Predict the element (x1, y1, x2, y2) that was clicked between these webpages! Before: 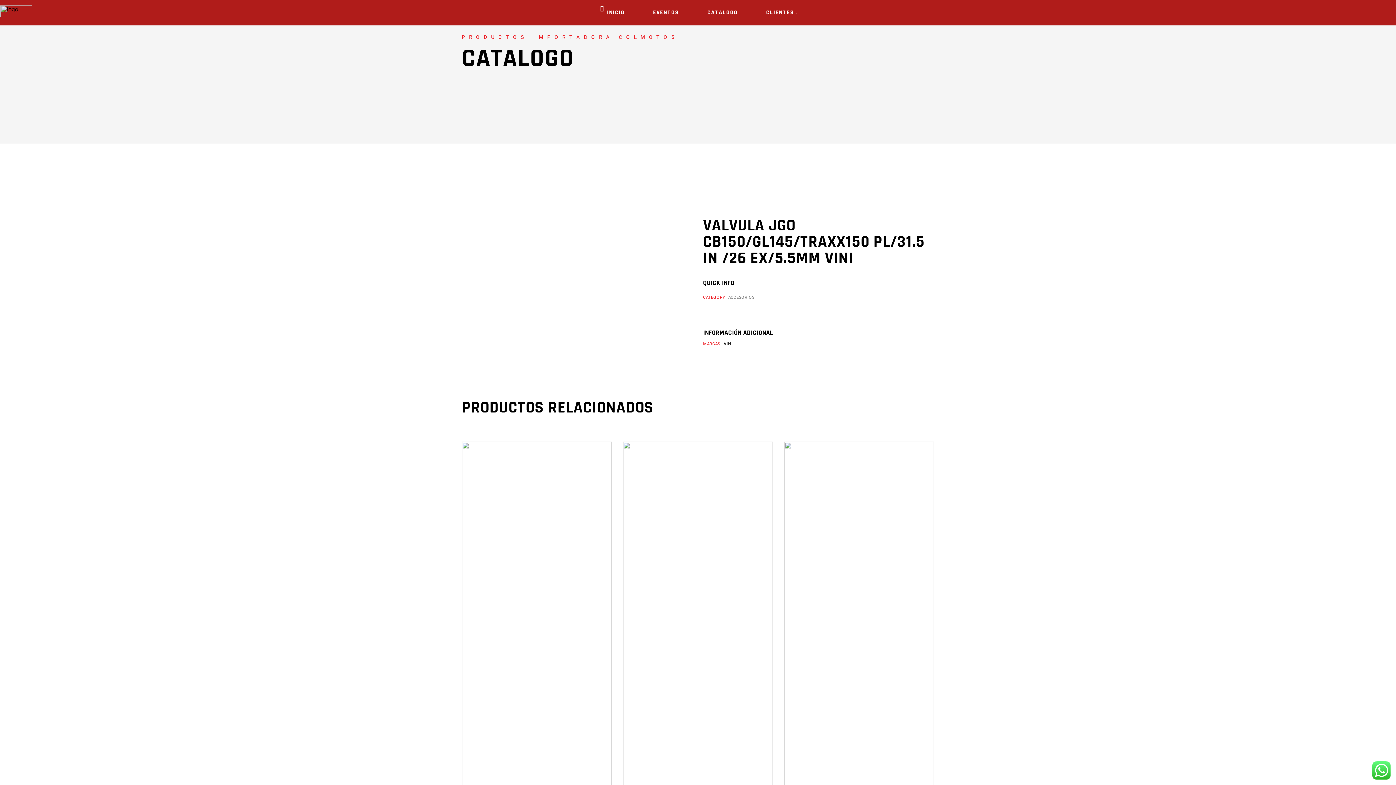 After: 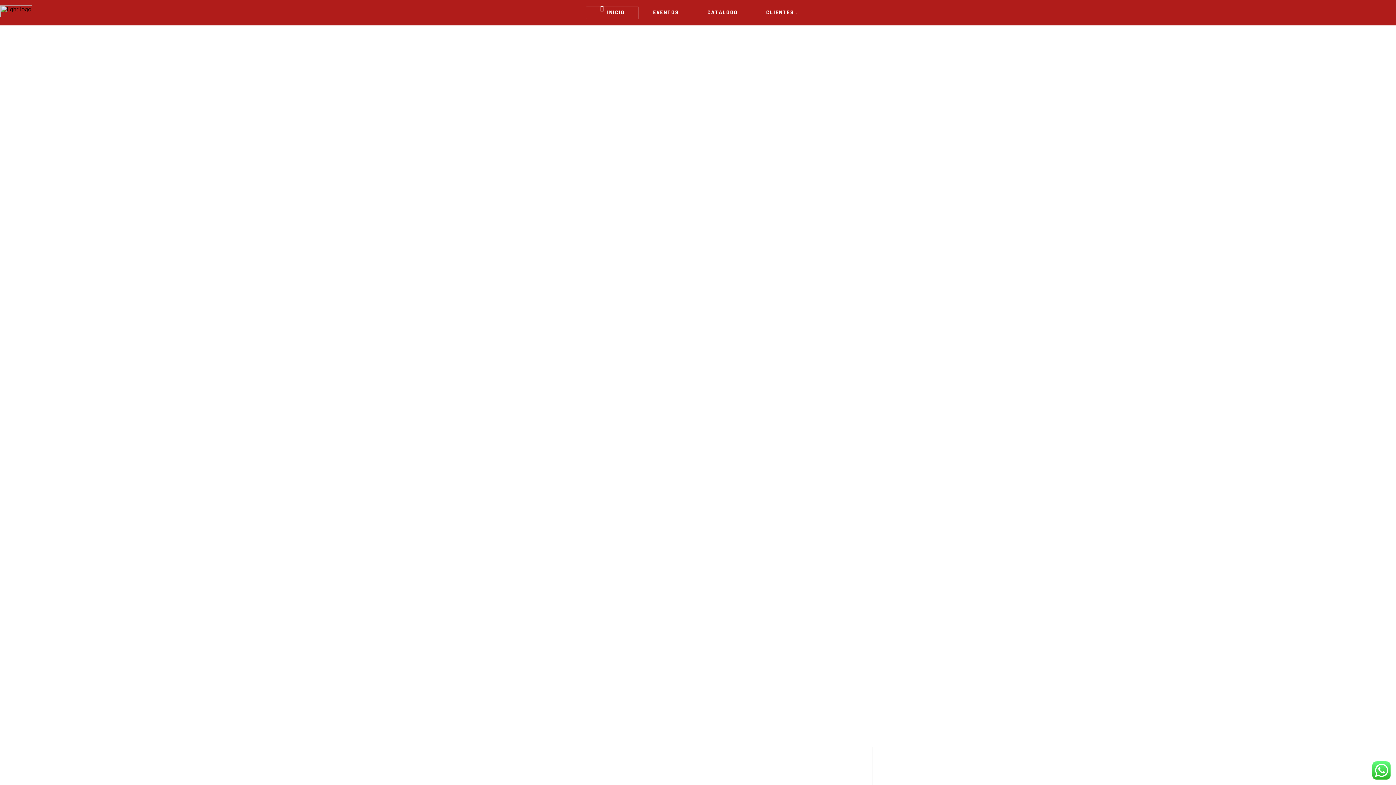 Action: bbox: (0, 5, 32, 20)